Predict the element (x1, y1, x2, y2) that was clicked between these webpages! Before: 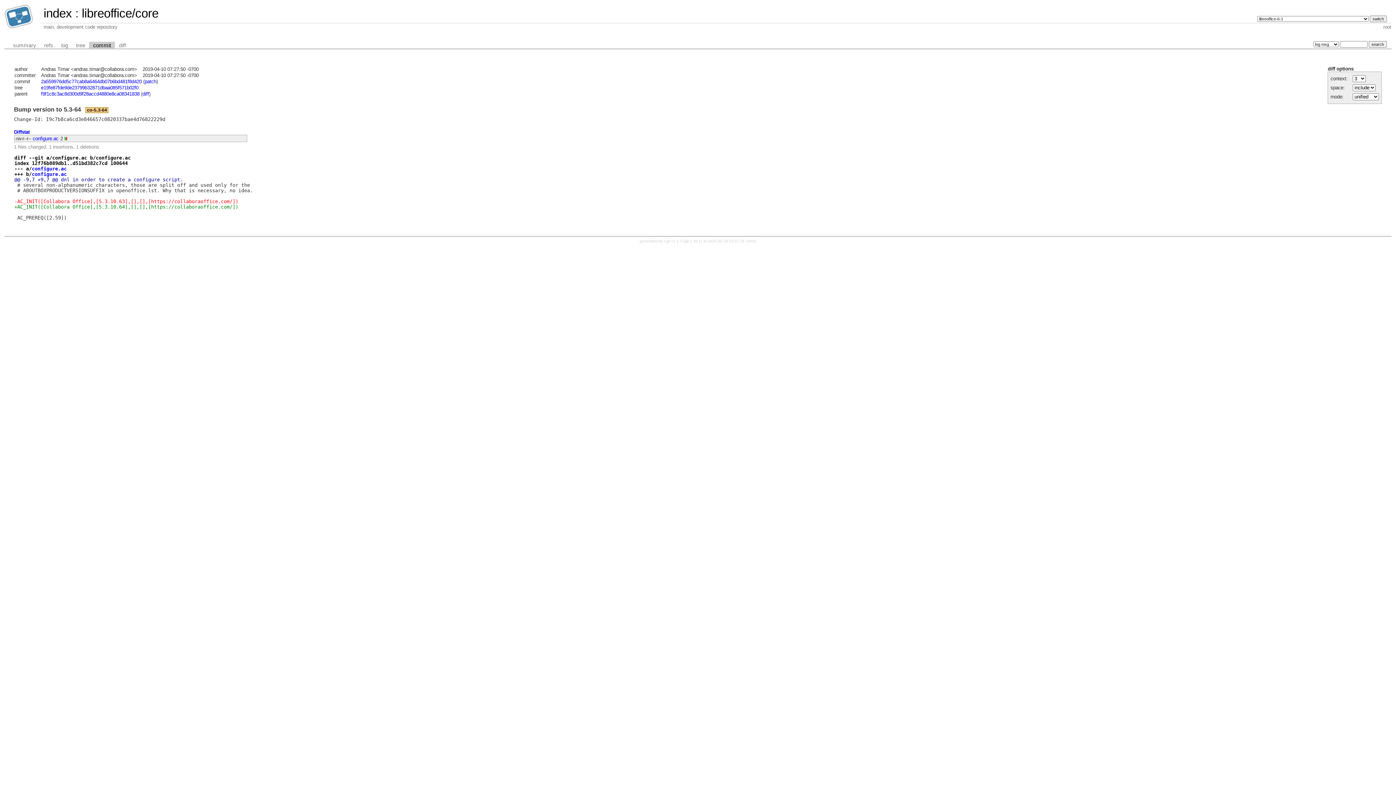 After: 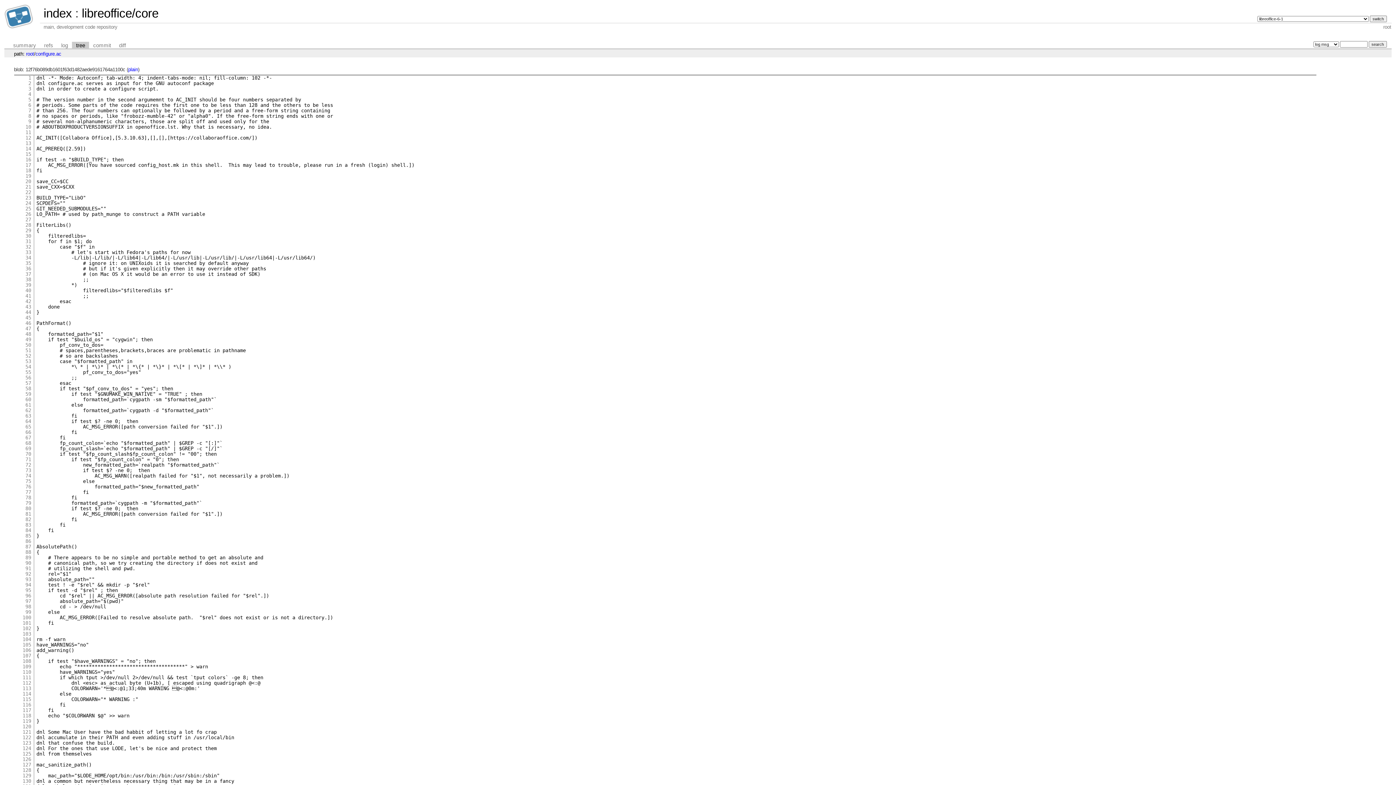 Action: bbox: (31, 166, 66, 171) label: configure.ac